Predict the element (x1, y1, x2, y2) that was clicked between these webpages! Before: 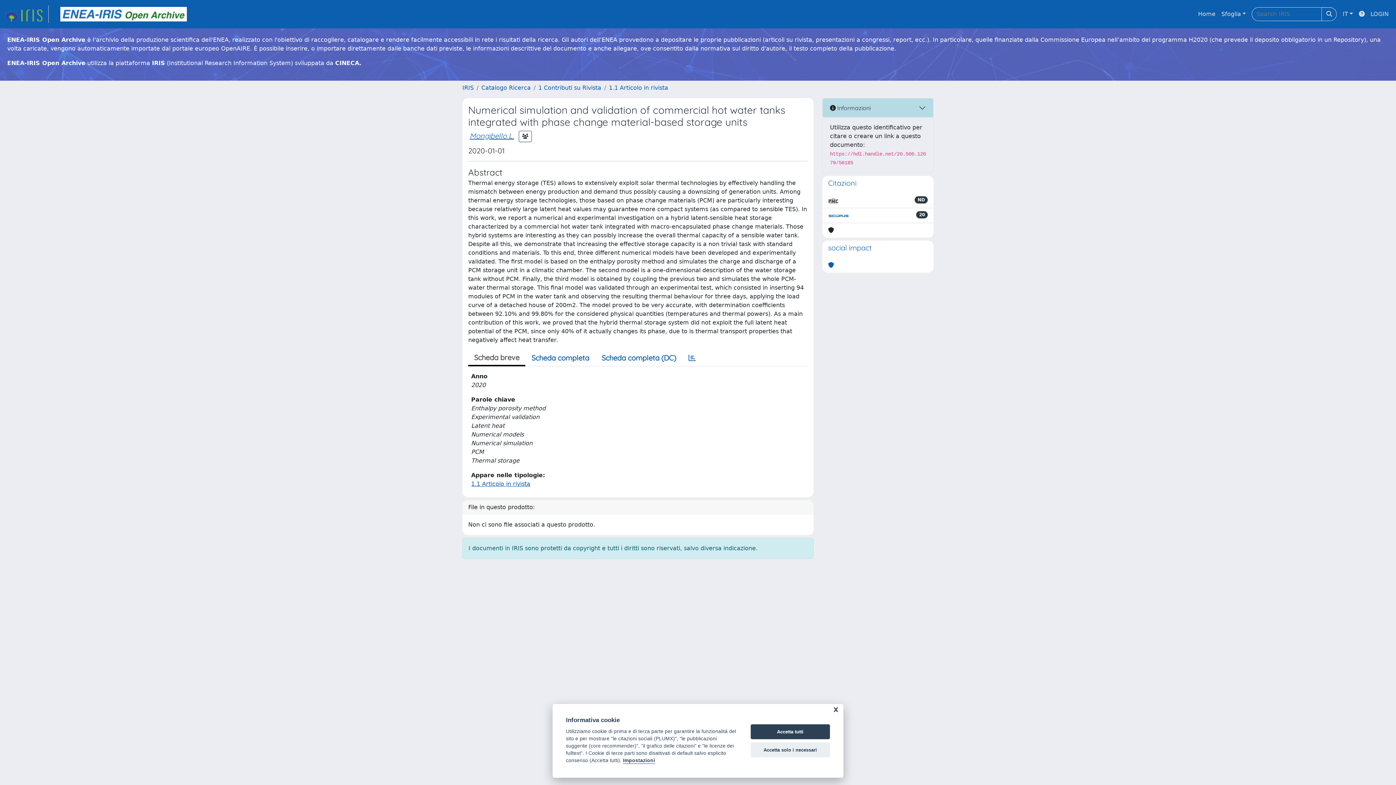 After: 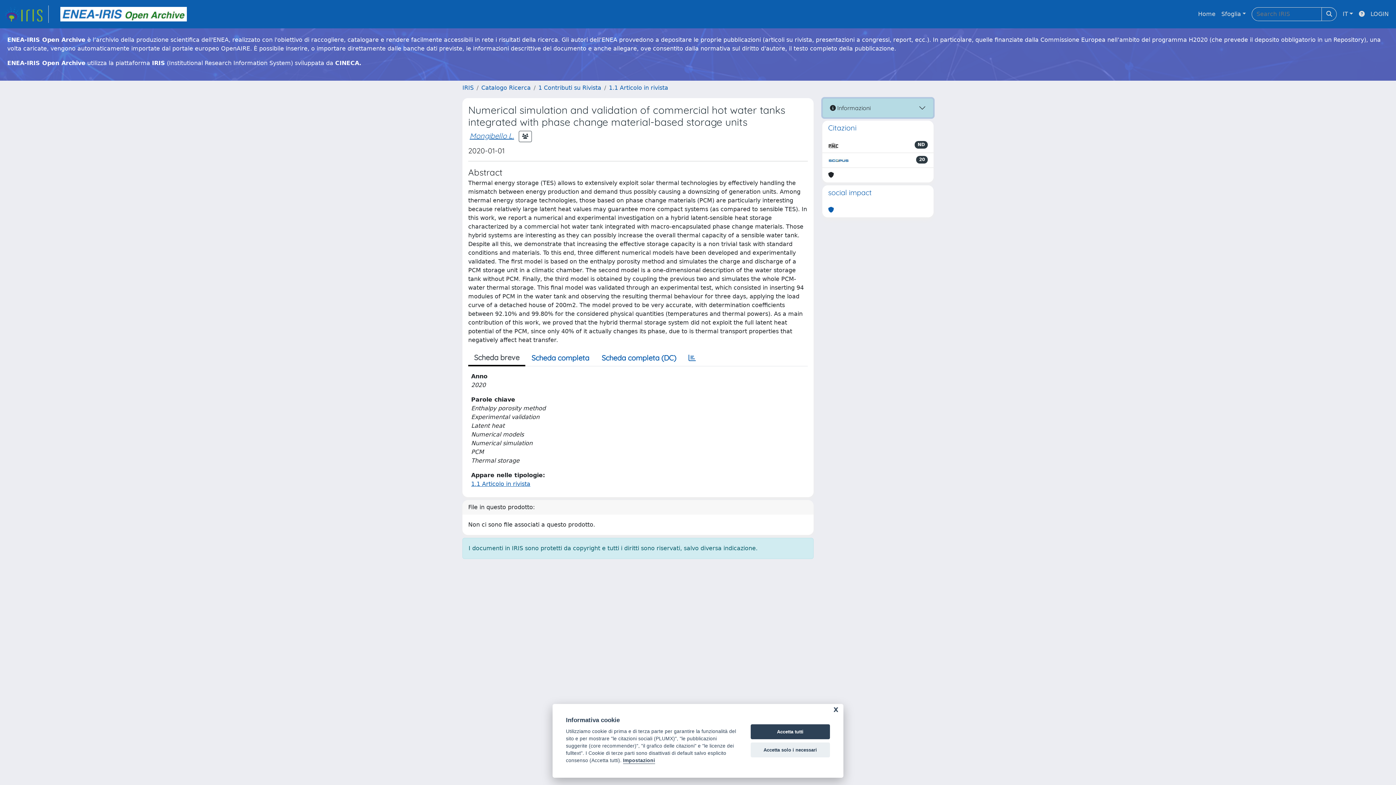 Action: bbox: (822, 98, 933, 117) label:  Informazioni